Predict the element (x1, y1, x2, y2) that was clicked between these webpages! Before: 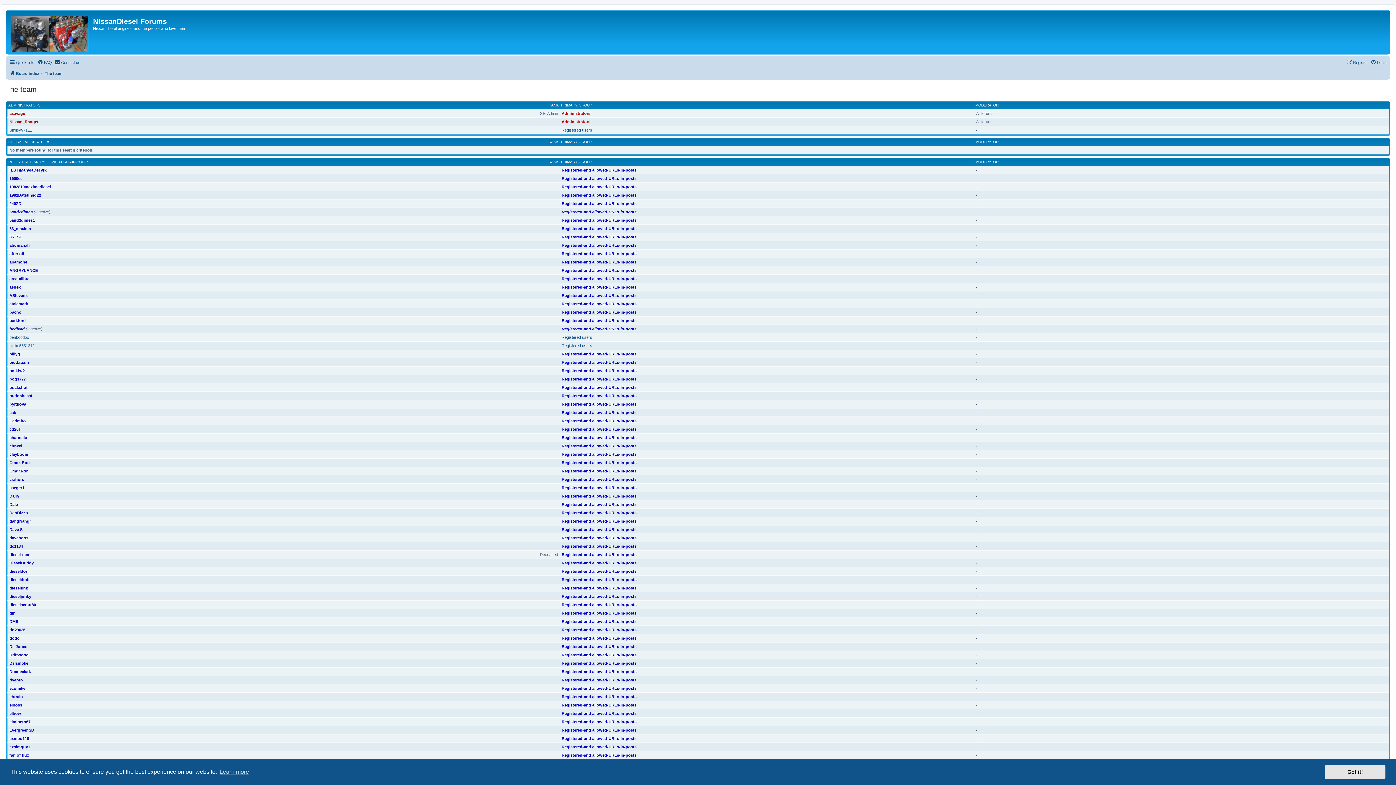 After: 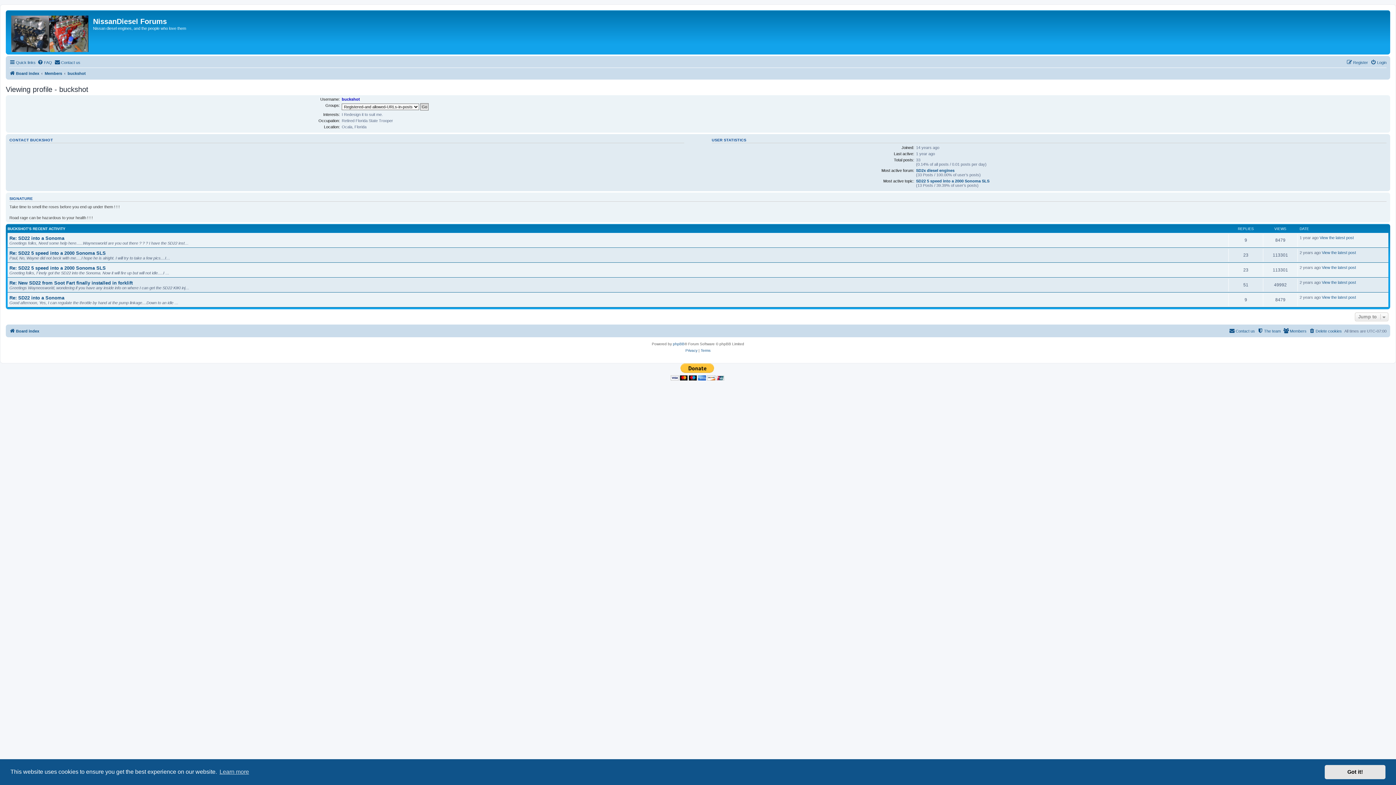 Action: bbox: (9, 385, 27, 389) label: buckshot